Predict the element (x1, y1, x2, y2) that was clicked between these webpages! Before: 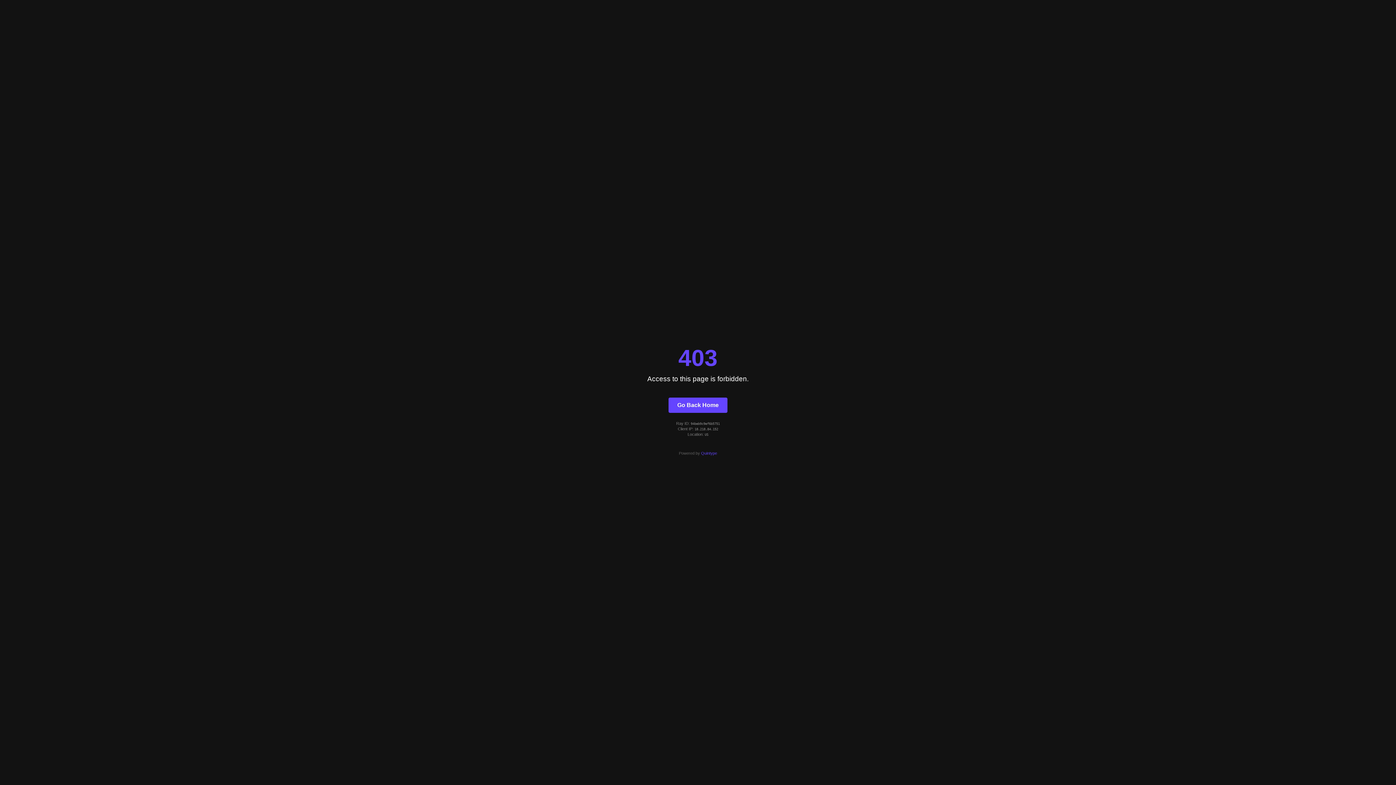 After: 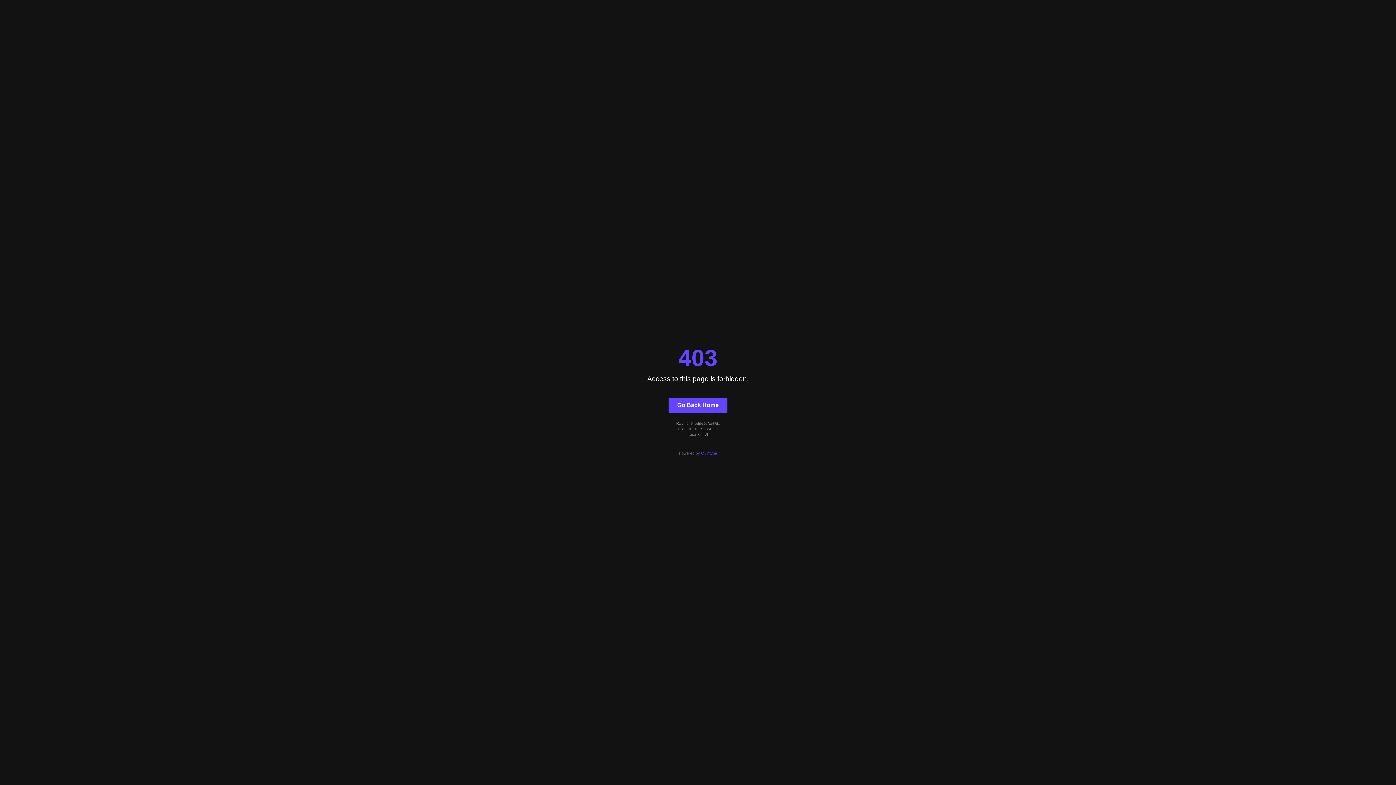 Action: bbox: (701, 451, 717, 455) label: Quintype